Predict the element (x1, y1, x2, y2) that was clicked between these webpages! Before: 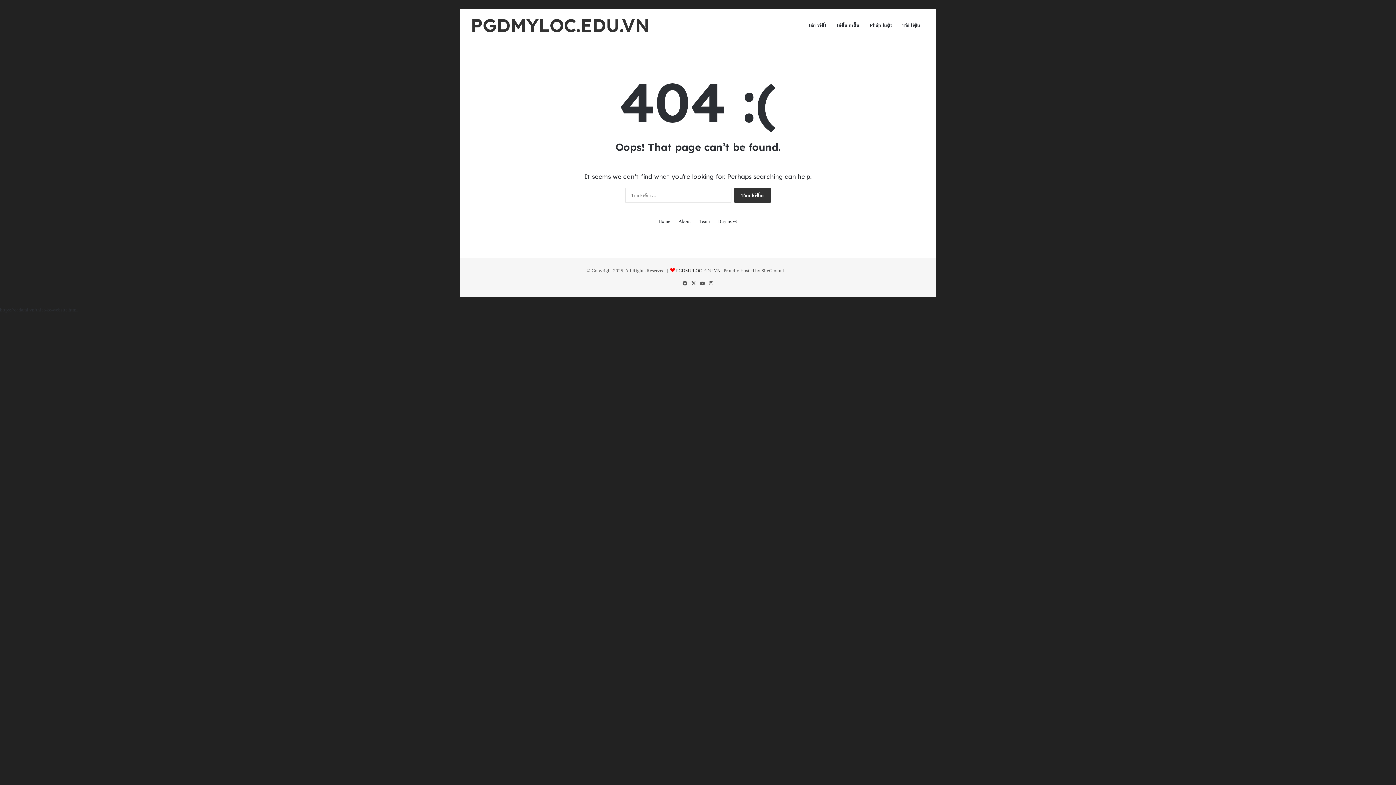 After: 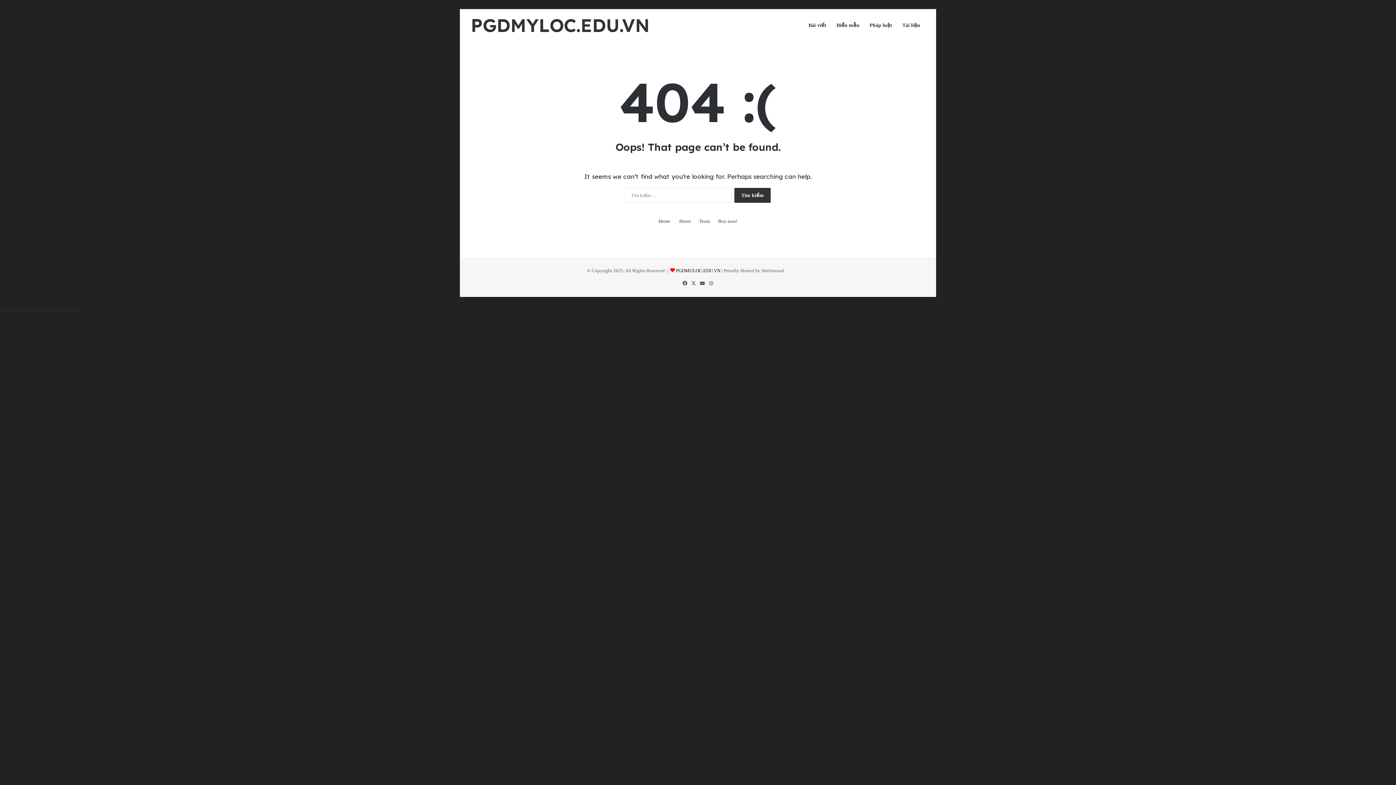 Action: bbox: (676, 268, 720, 273) label: PGDMULOC.EDU.VN